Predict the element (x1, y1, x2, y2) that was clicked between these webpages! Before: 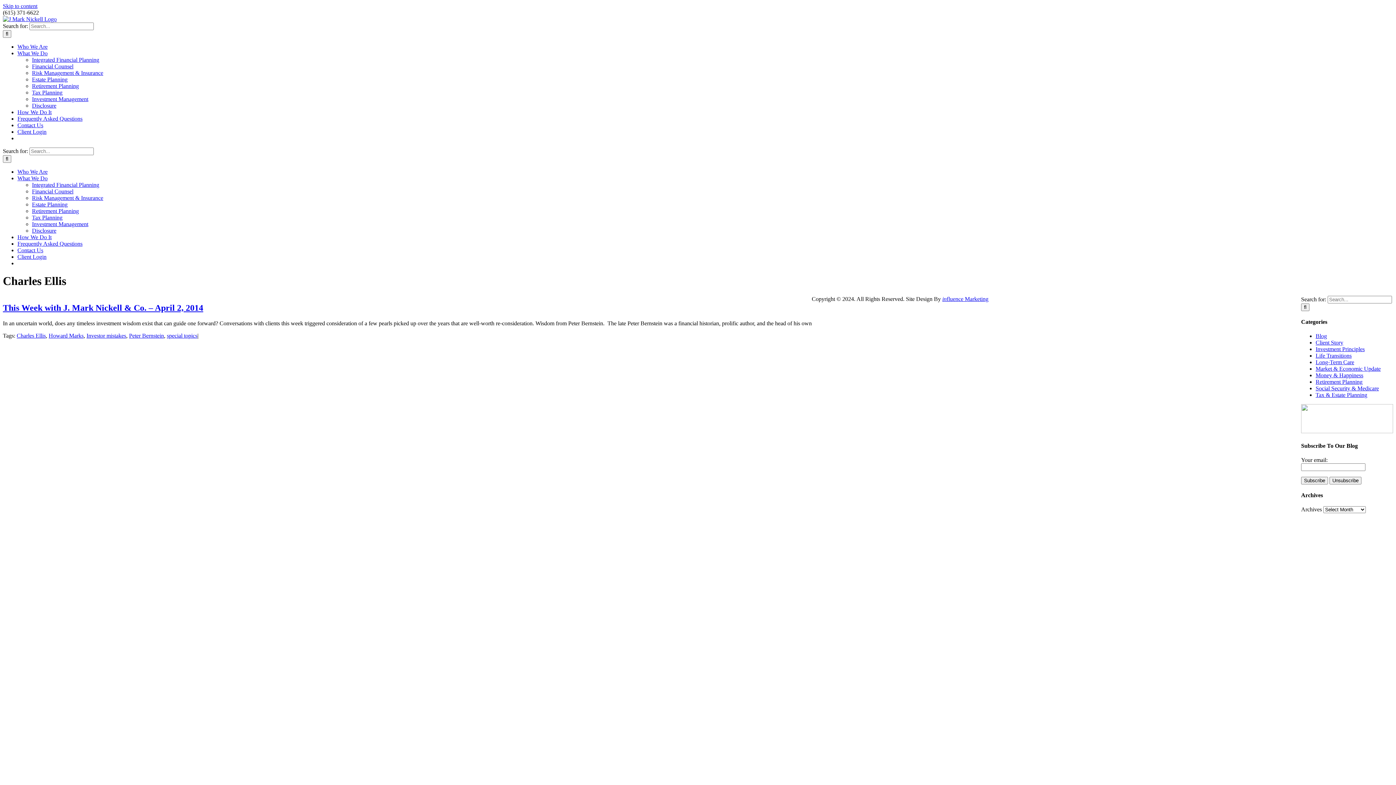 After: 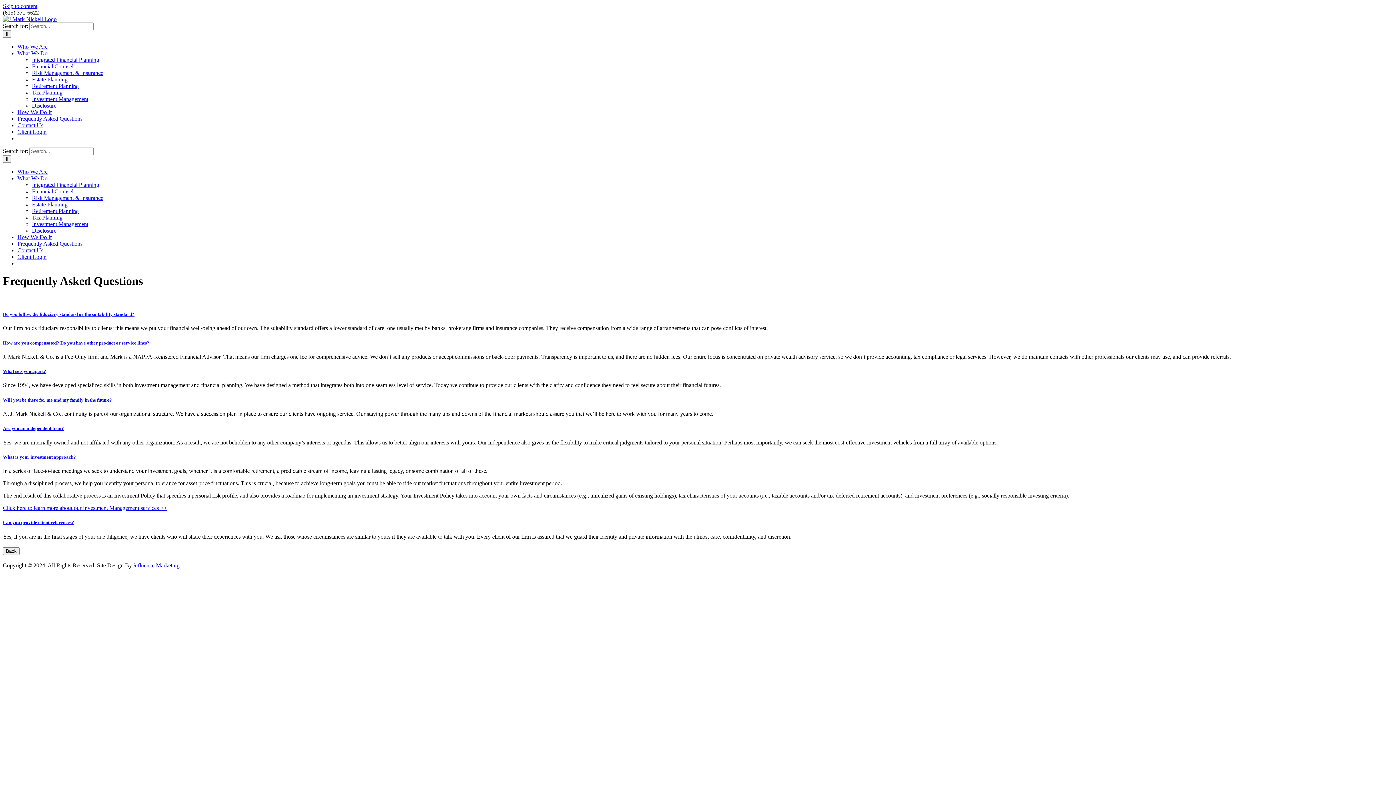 Action: label: Frequently Asked Questions bbox: (17, 240, 82, 246)